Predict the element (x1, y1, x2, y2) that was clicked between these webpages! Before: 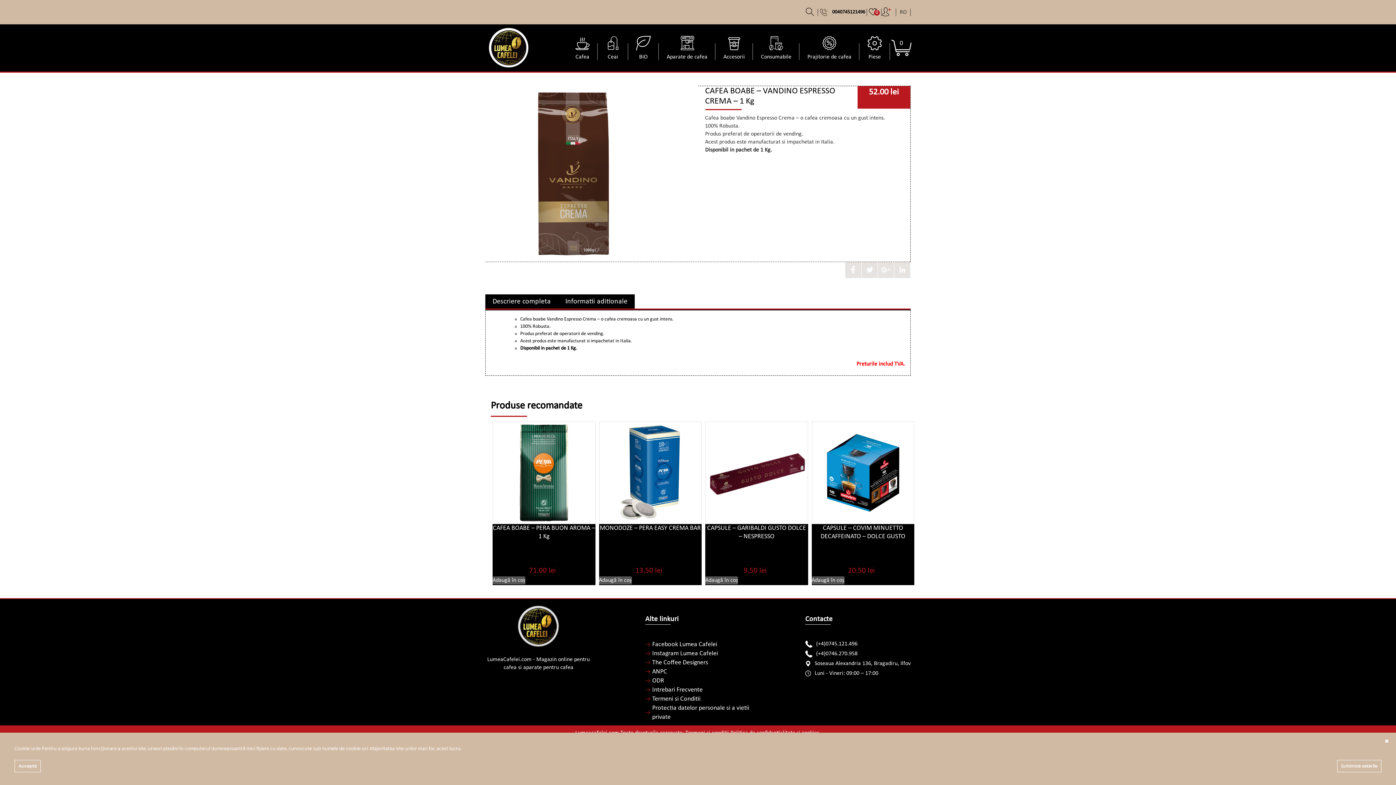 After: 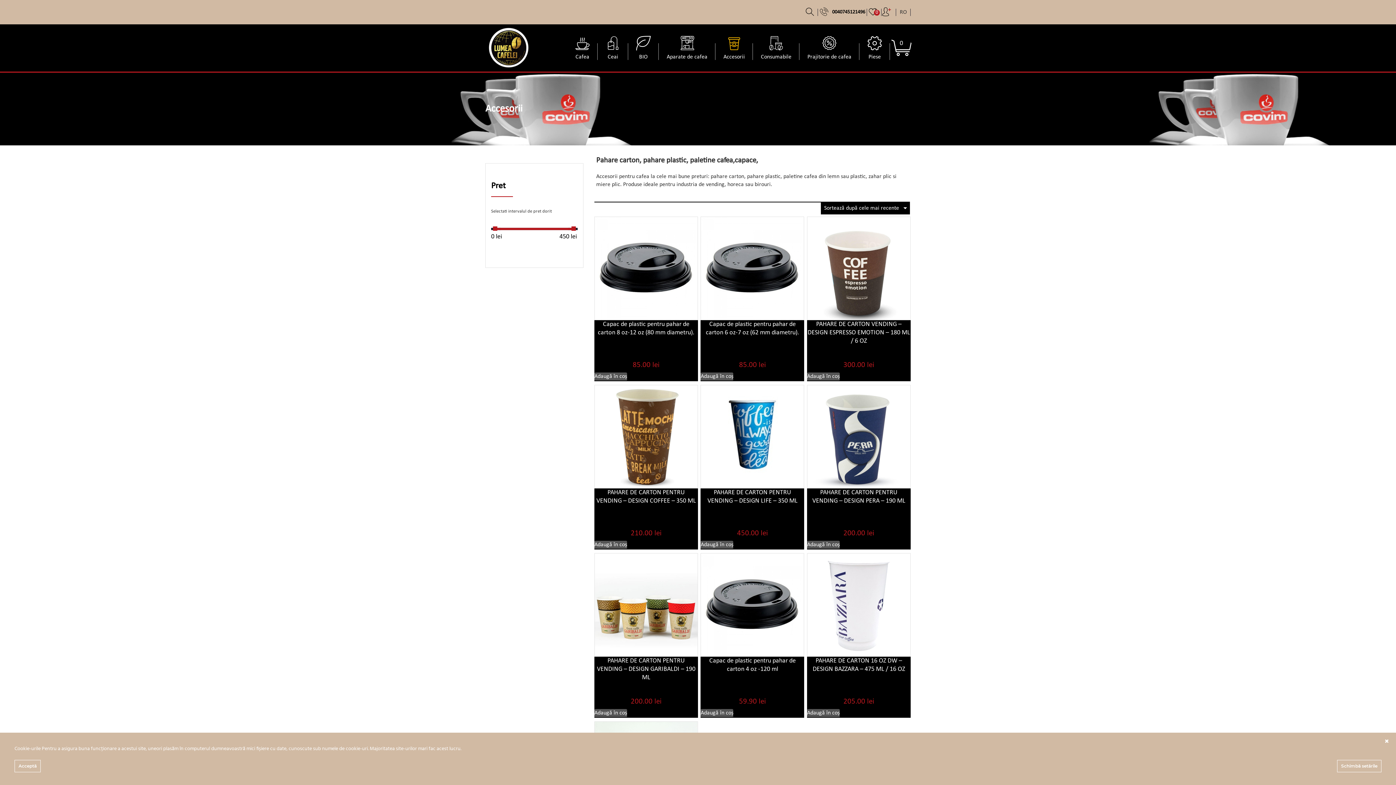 Action: bbox: (723, 50, 745, 60) label: Accesorii